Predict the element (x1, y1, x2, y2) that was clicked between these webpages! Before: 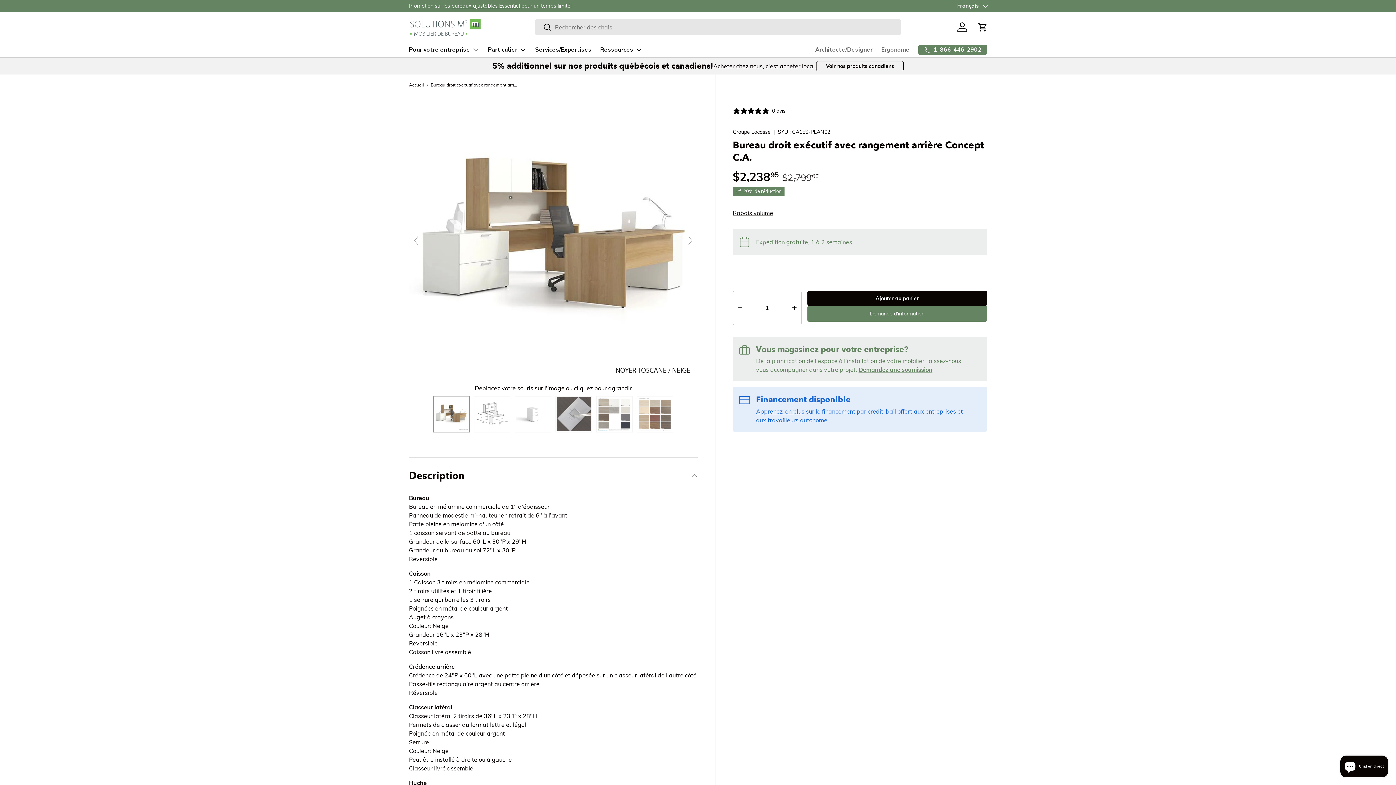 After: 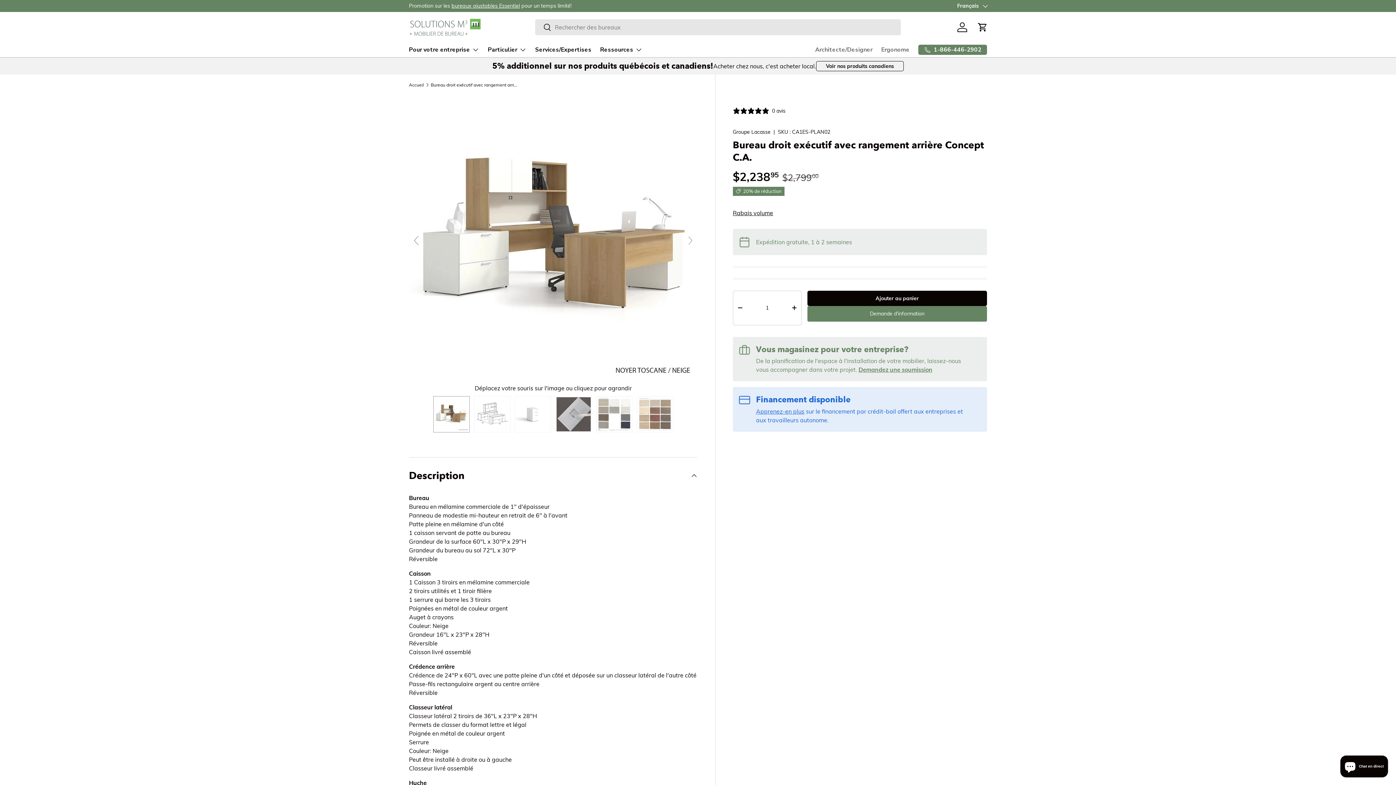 Action: bbox: (433, 396, 469, 432)